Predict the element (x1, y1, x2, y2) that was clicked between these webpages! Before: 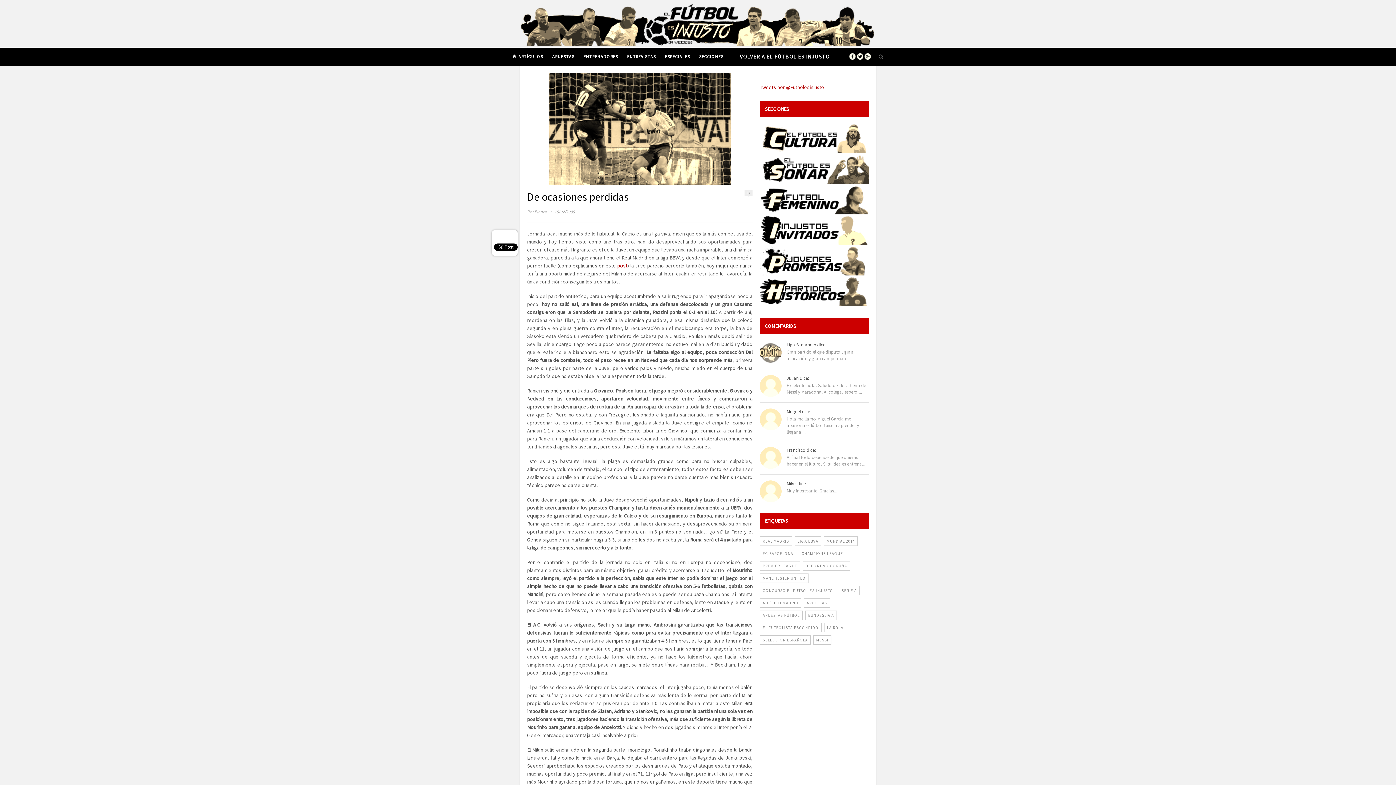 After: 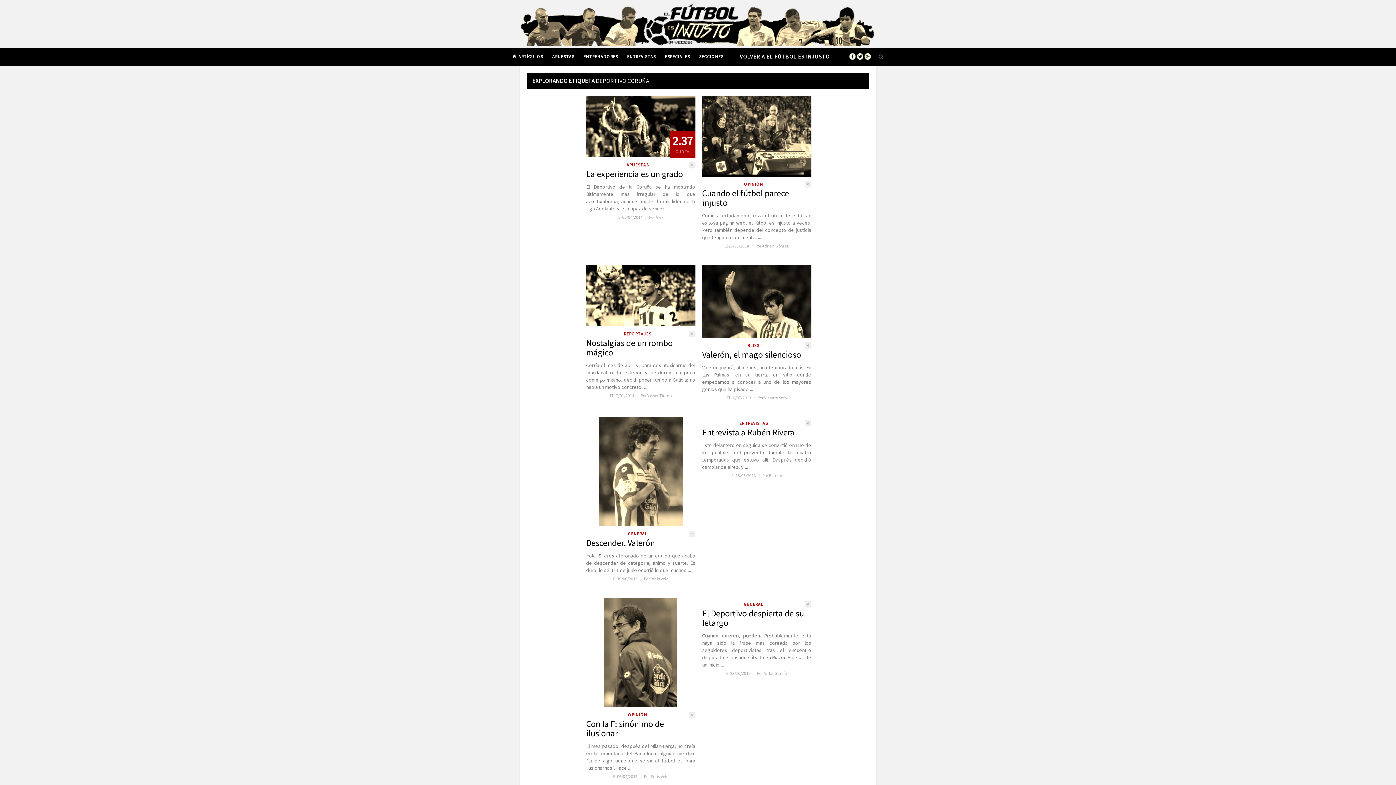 Action: bbox: (802, 561, 850, 570) label: DEPORTIVO CORUÑA